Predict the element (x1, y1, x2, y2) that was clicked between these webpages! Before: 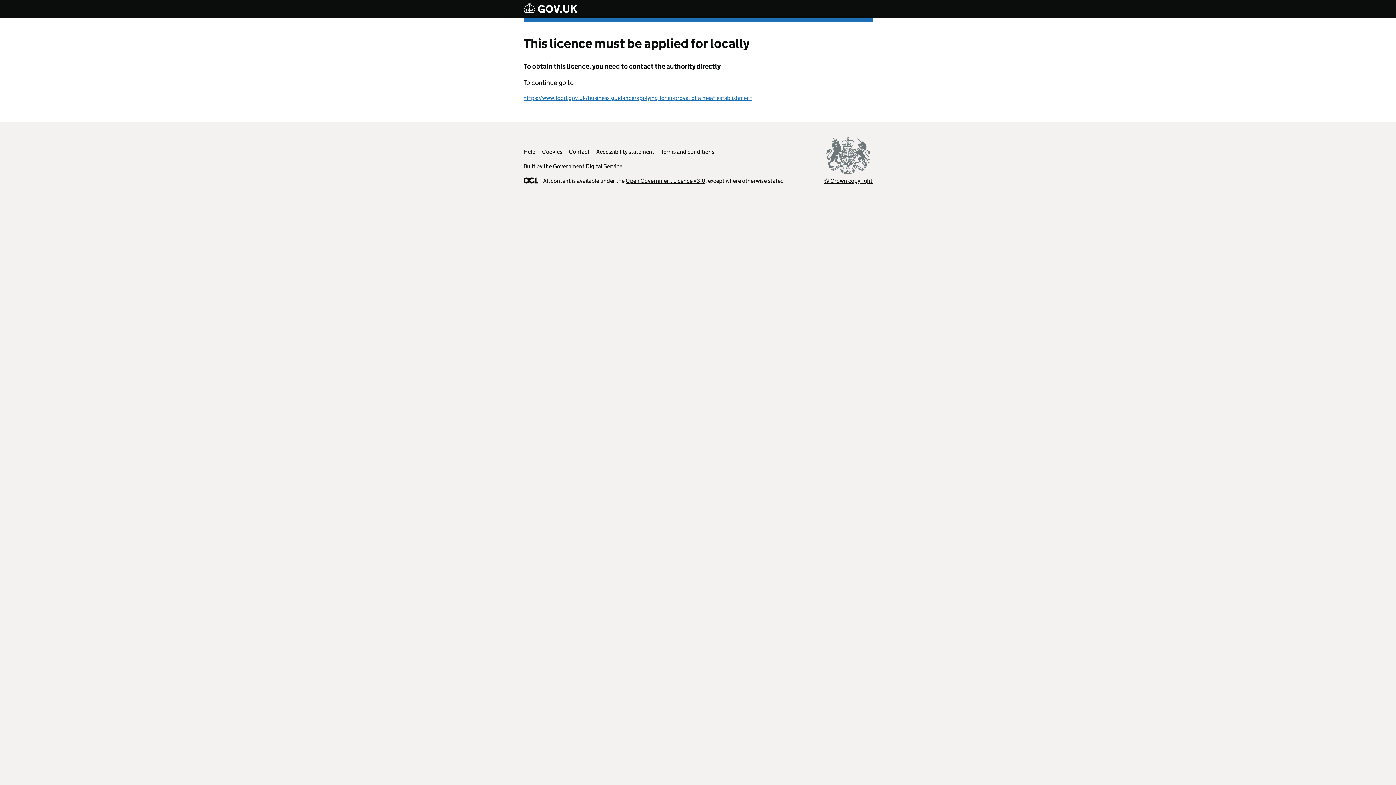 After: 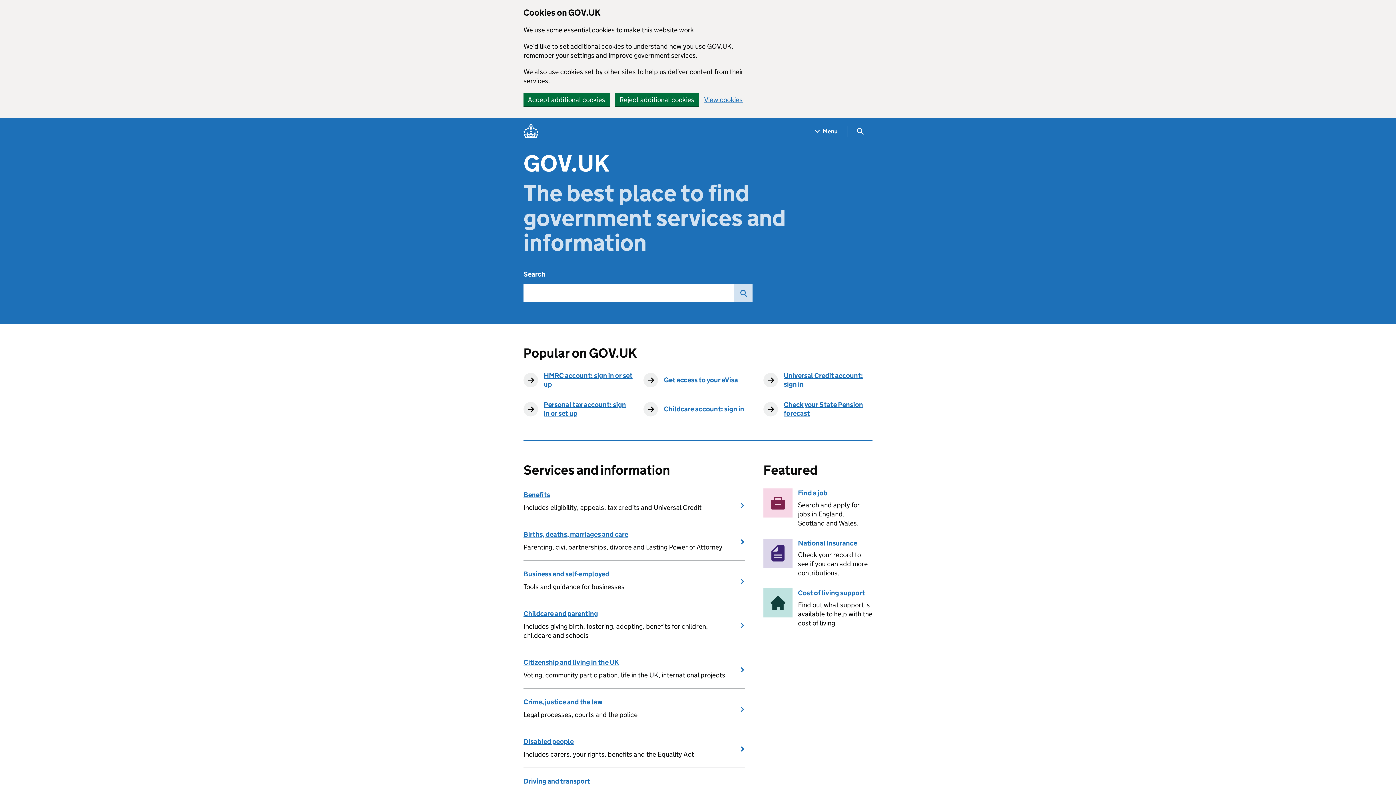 Action: bbox: (523, 2, 577, 15)